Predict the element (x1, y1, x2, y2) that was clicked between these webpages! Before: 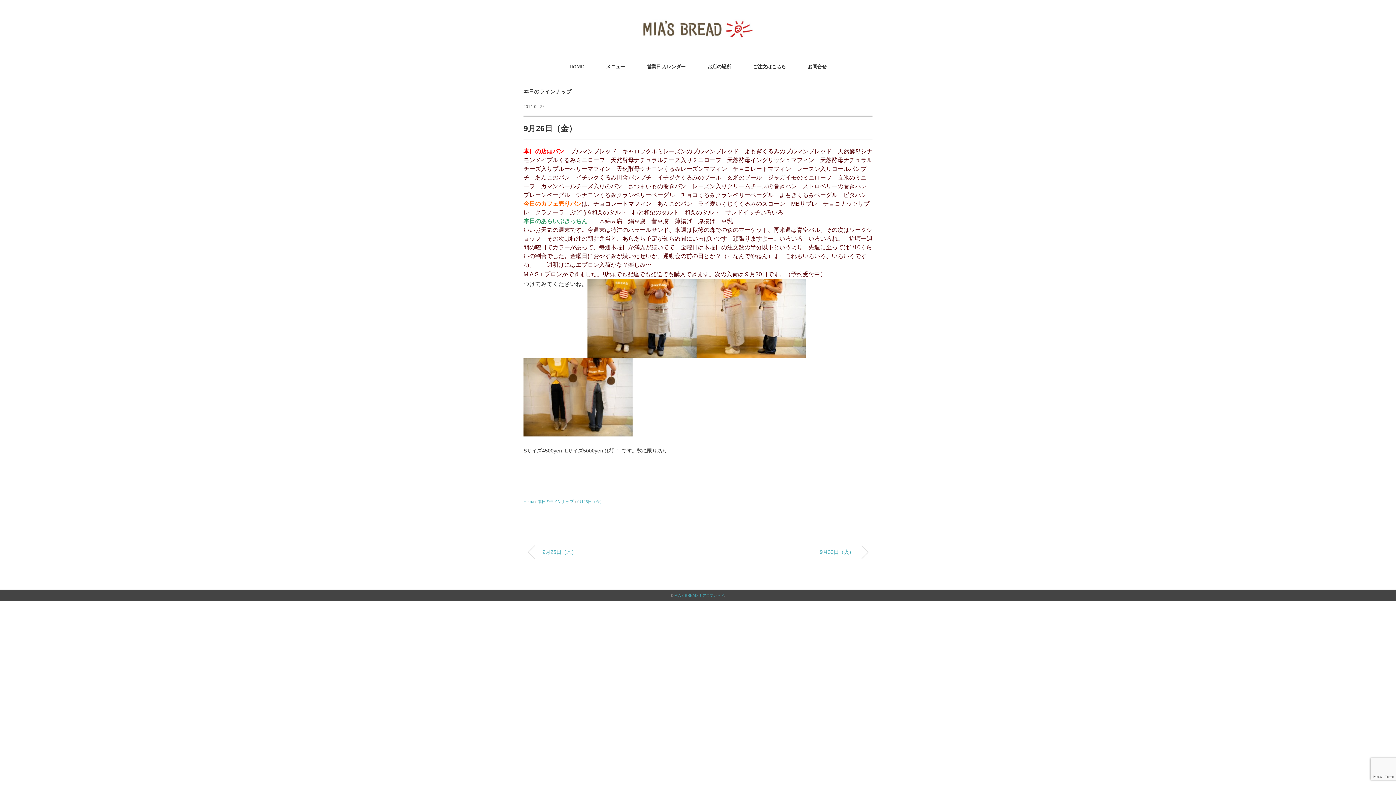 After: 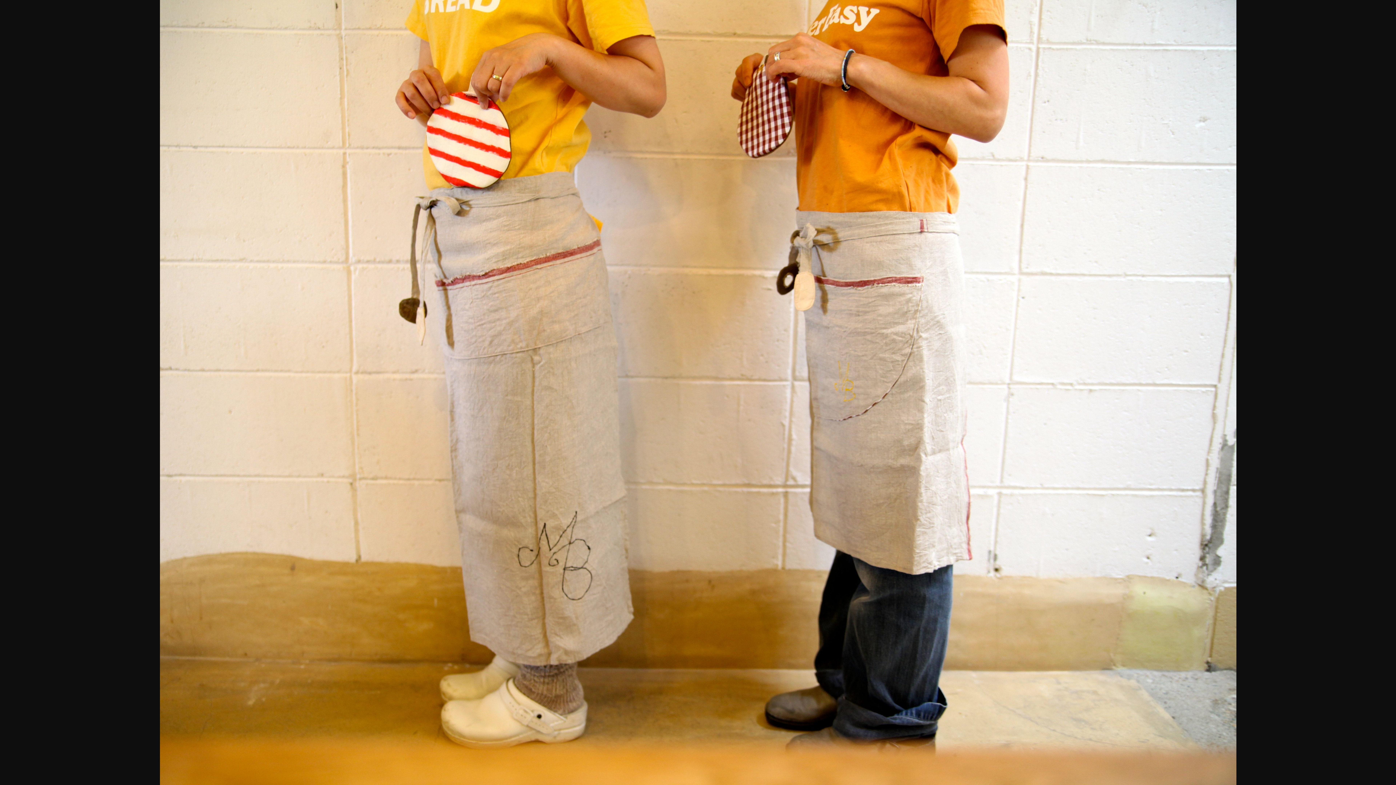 Action: bbox: (696, 281, 805, 287)